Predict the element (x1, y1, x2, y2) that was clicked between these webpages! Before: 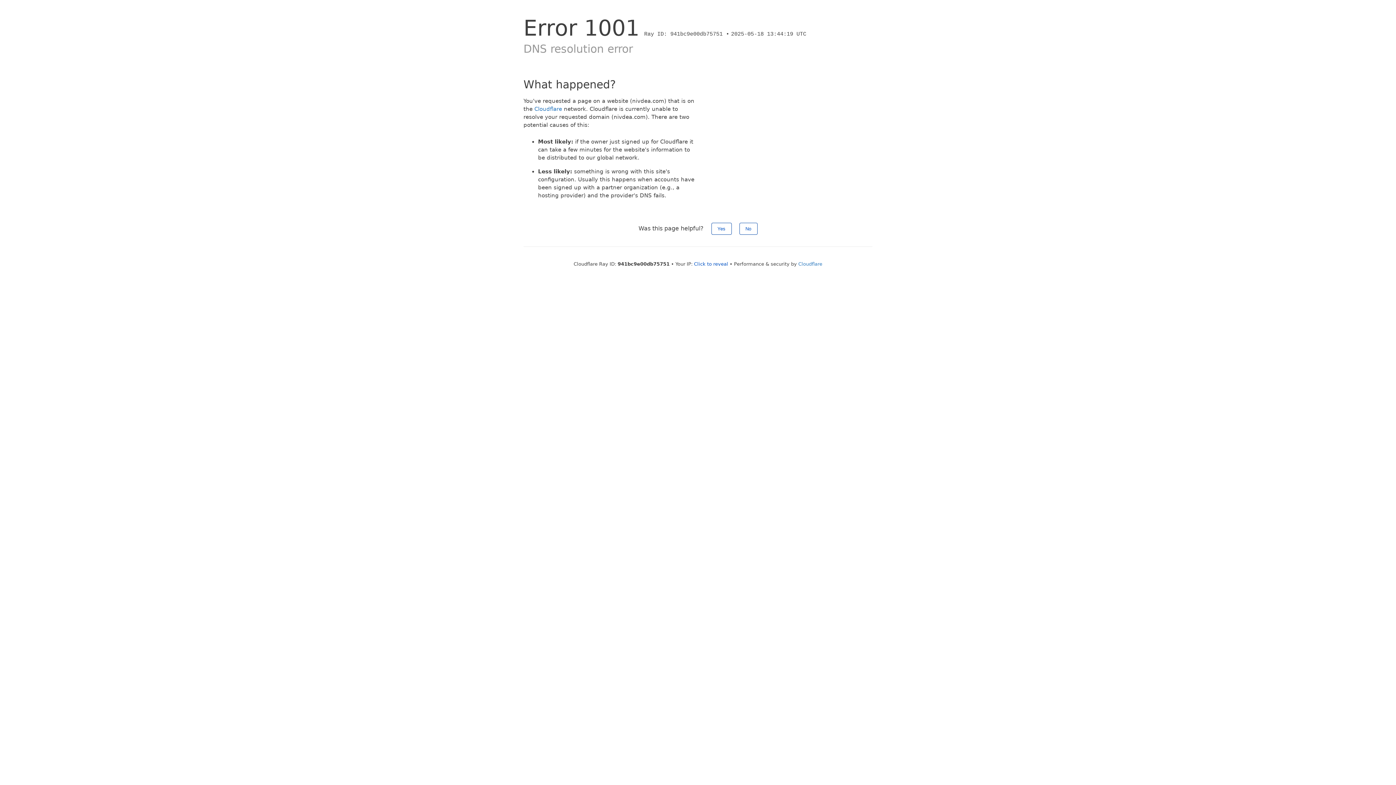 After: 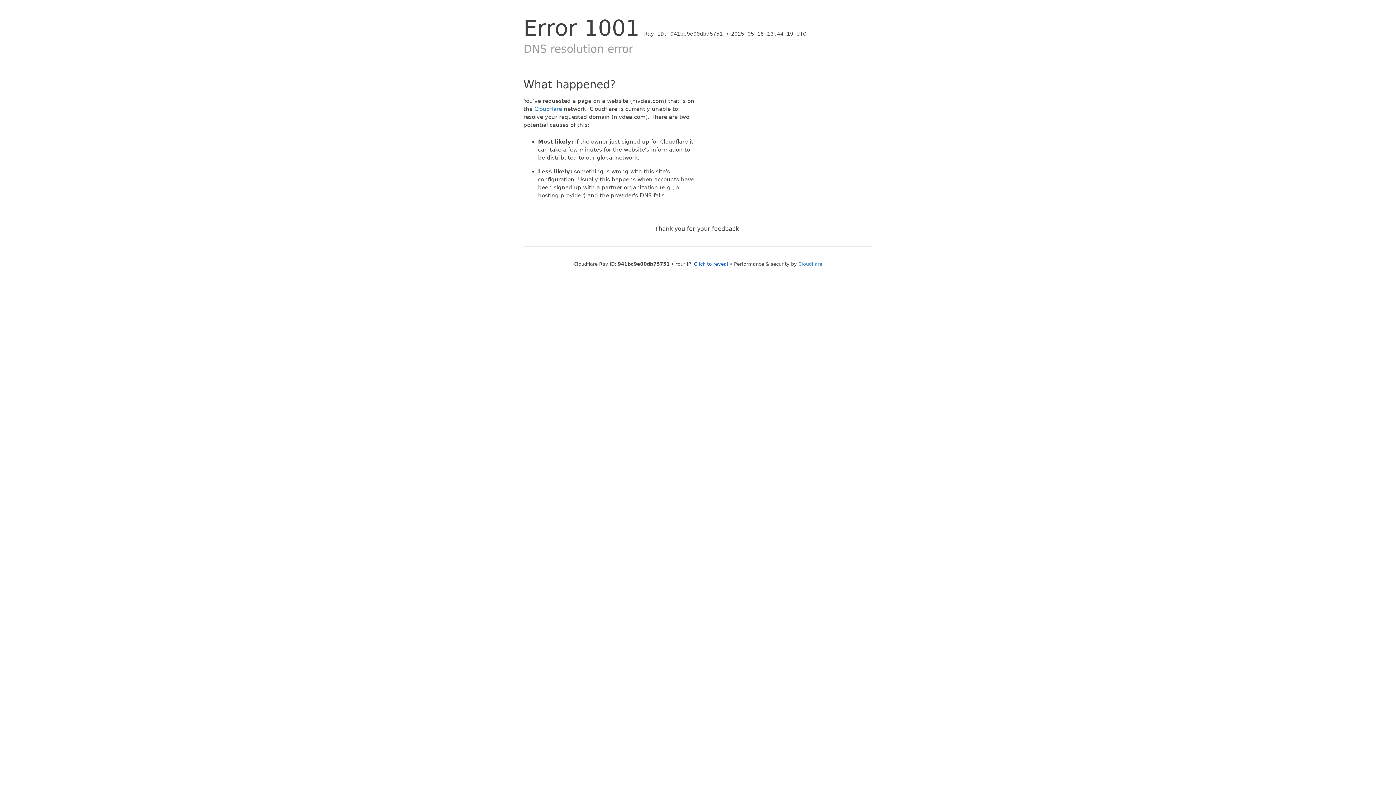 Action: bbox: (711, 222, 731, 234) label: Yes